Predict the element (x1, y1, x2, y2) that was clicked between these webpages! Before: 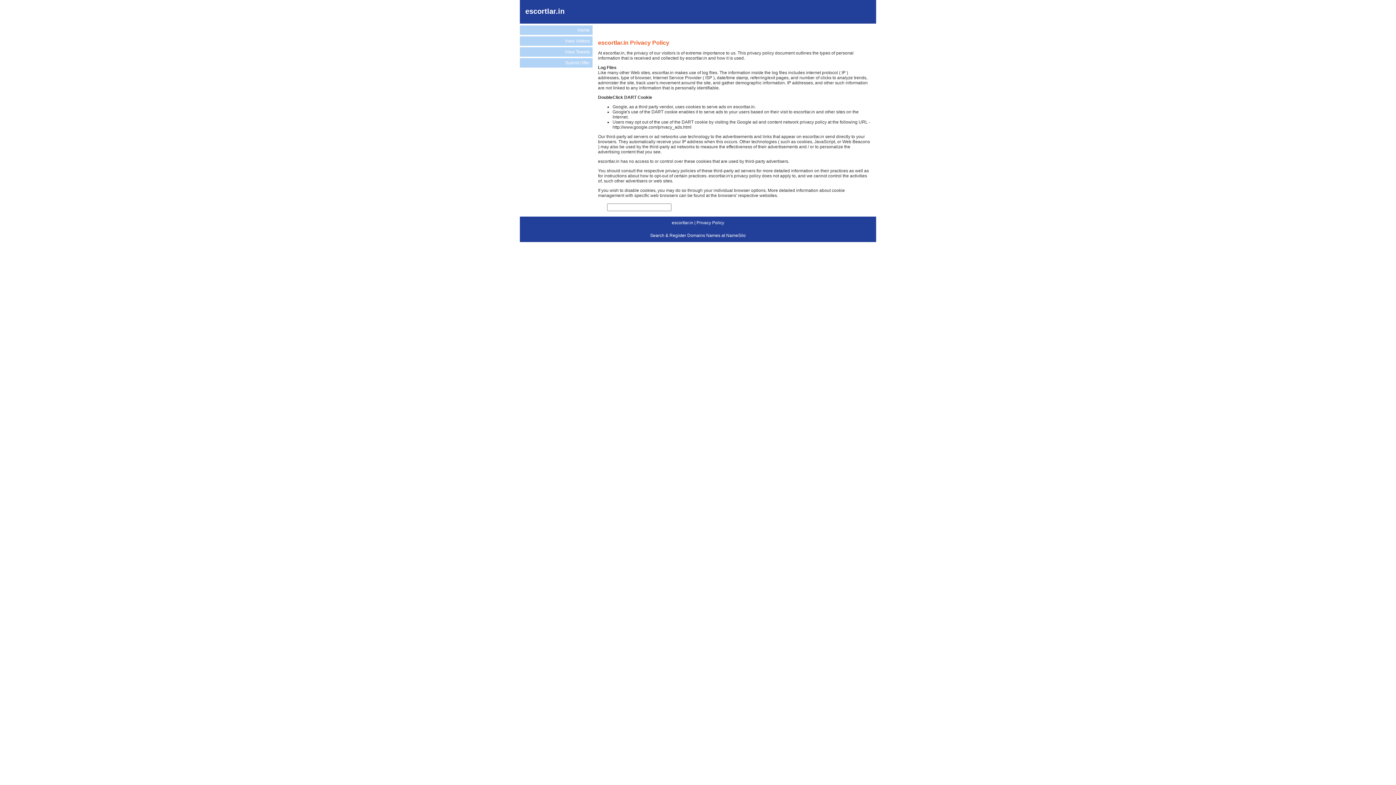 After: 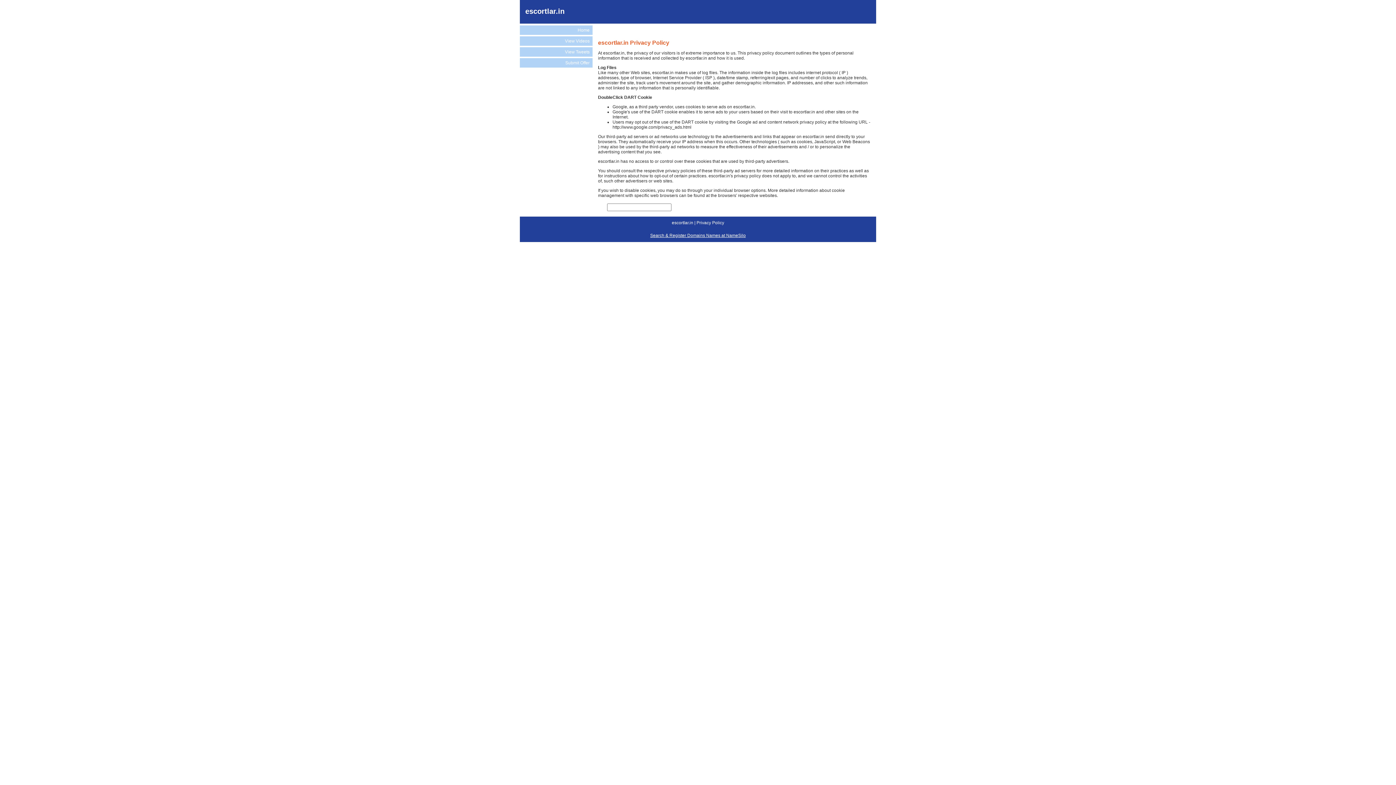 Action: label: Search & Register Domains Names at NameSilo bbox: (650, 232, 746, 238)